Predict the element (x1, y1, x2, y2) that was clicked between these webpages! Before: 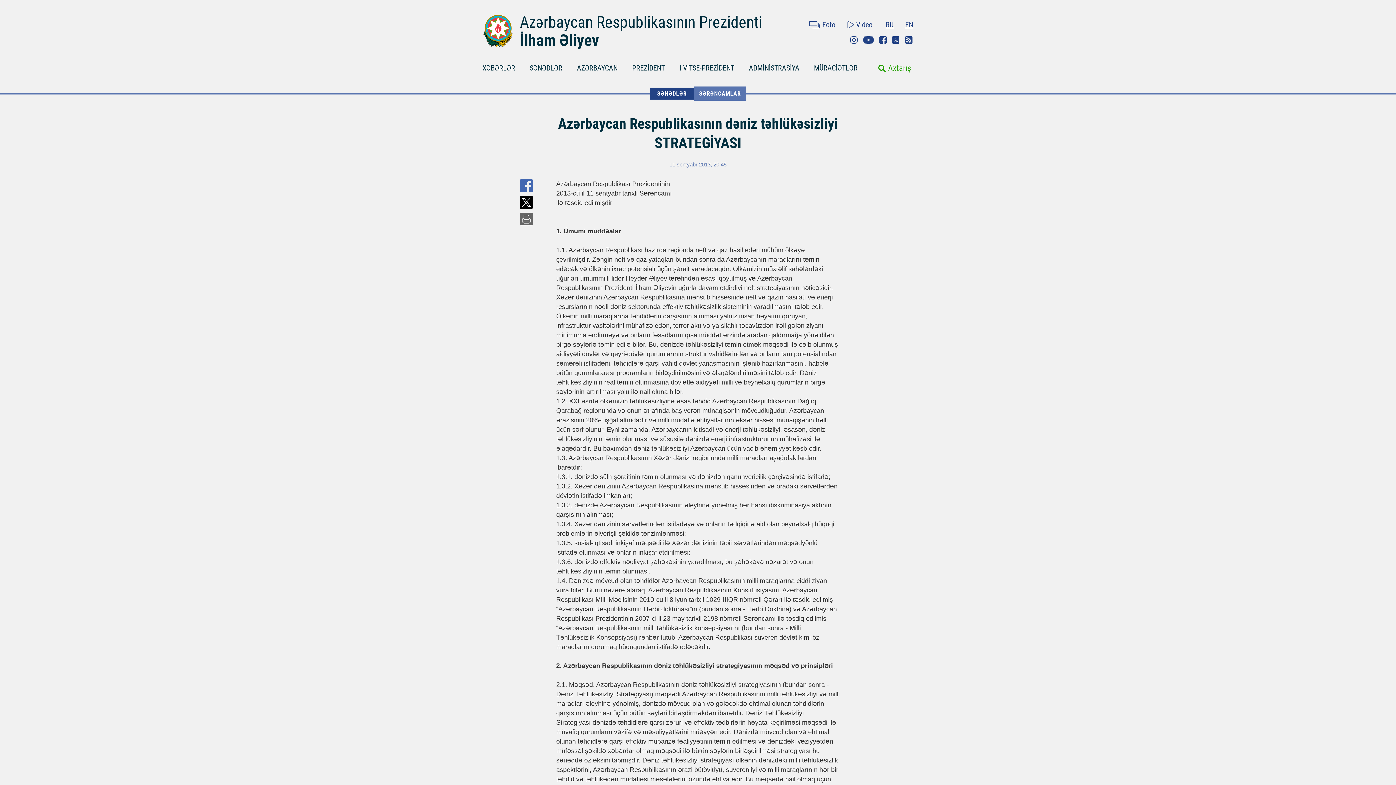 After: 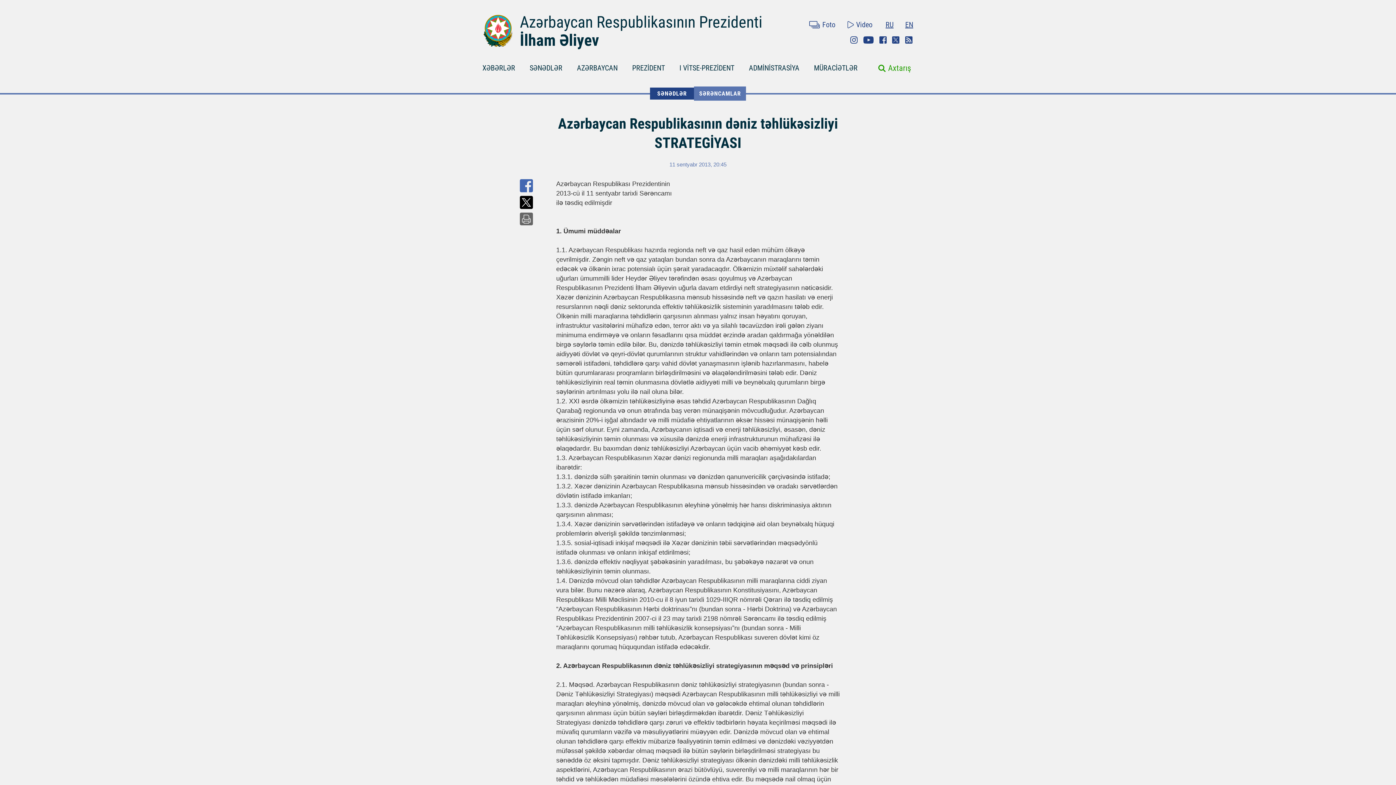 Action: label: Rss bbox: (905, 36, 912, 43)